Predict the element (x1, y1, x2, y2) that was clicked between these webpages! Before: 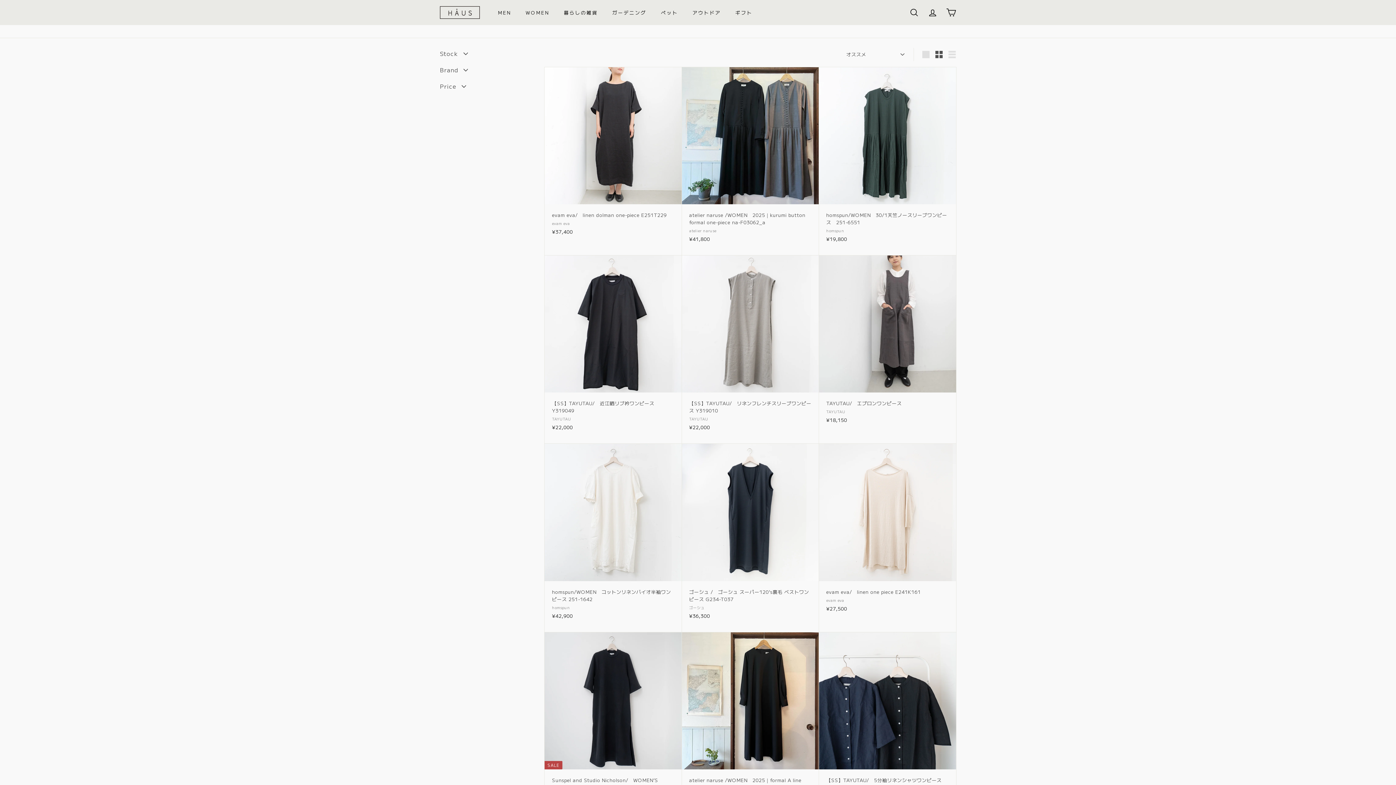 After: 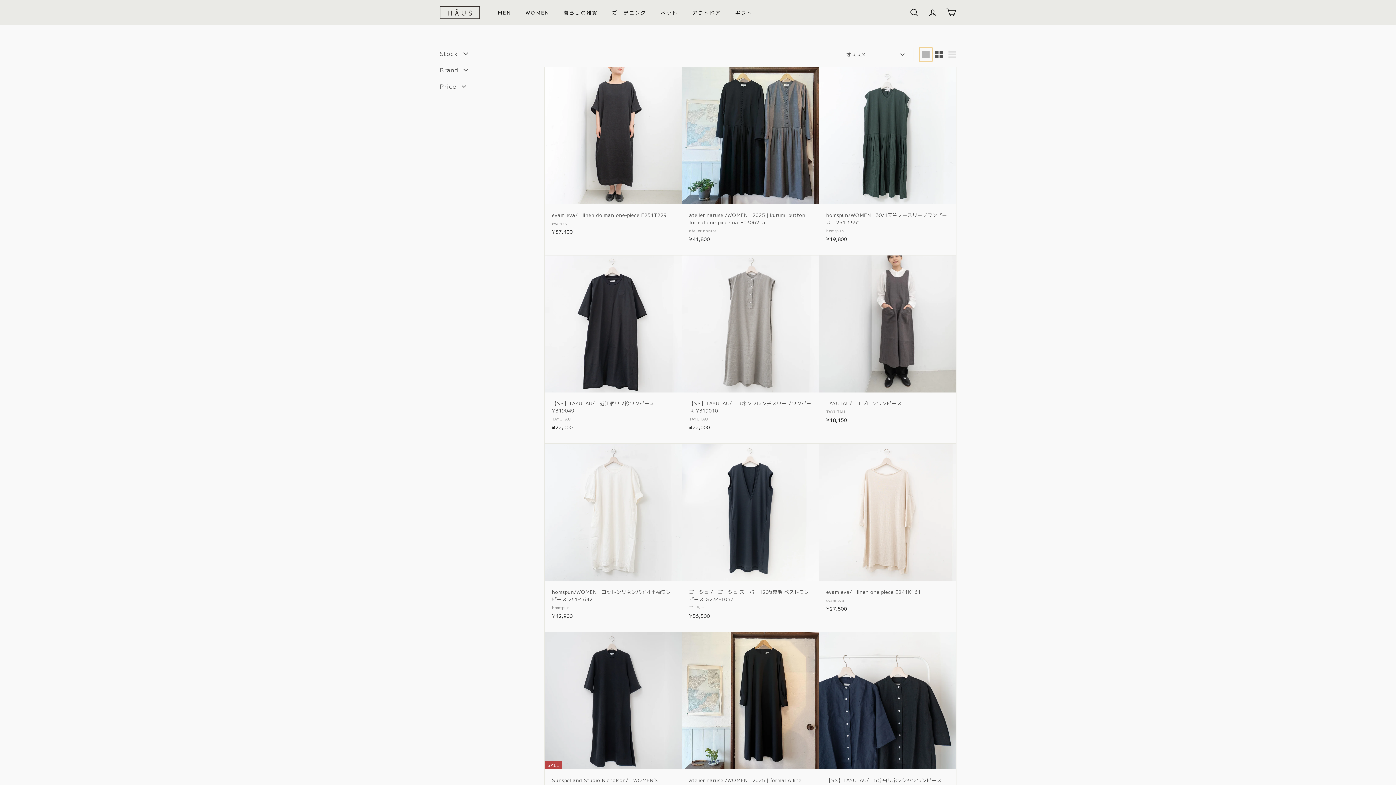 Action: bbox: (919, 47, 932, 61)